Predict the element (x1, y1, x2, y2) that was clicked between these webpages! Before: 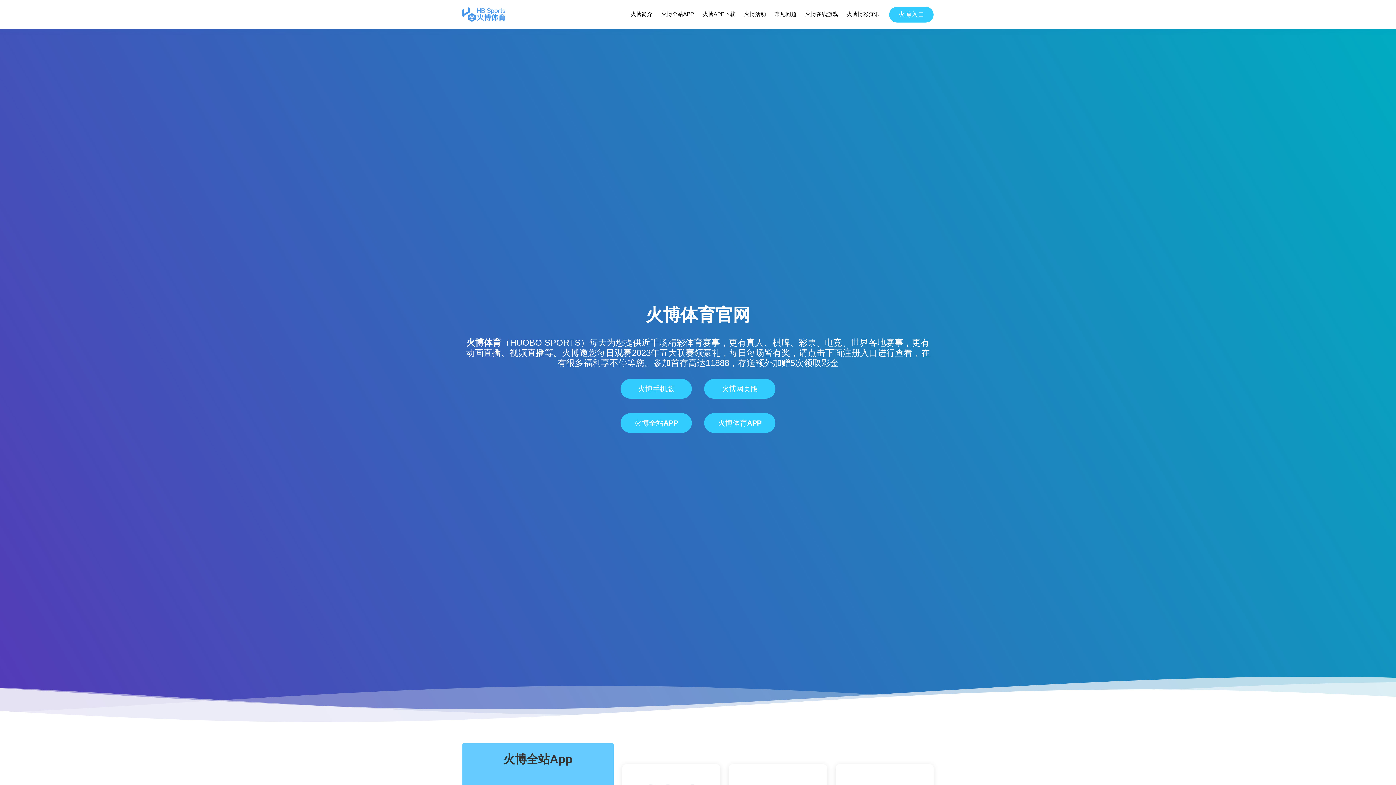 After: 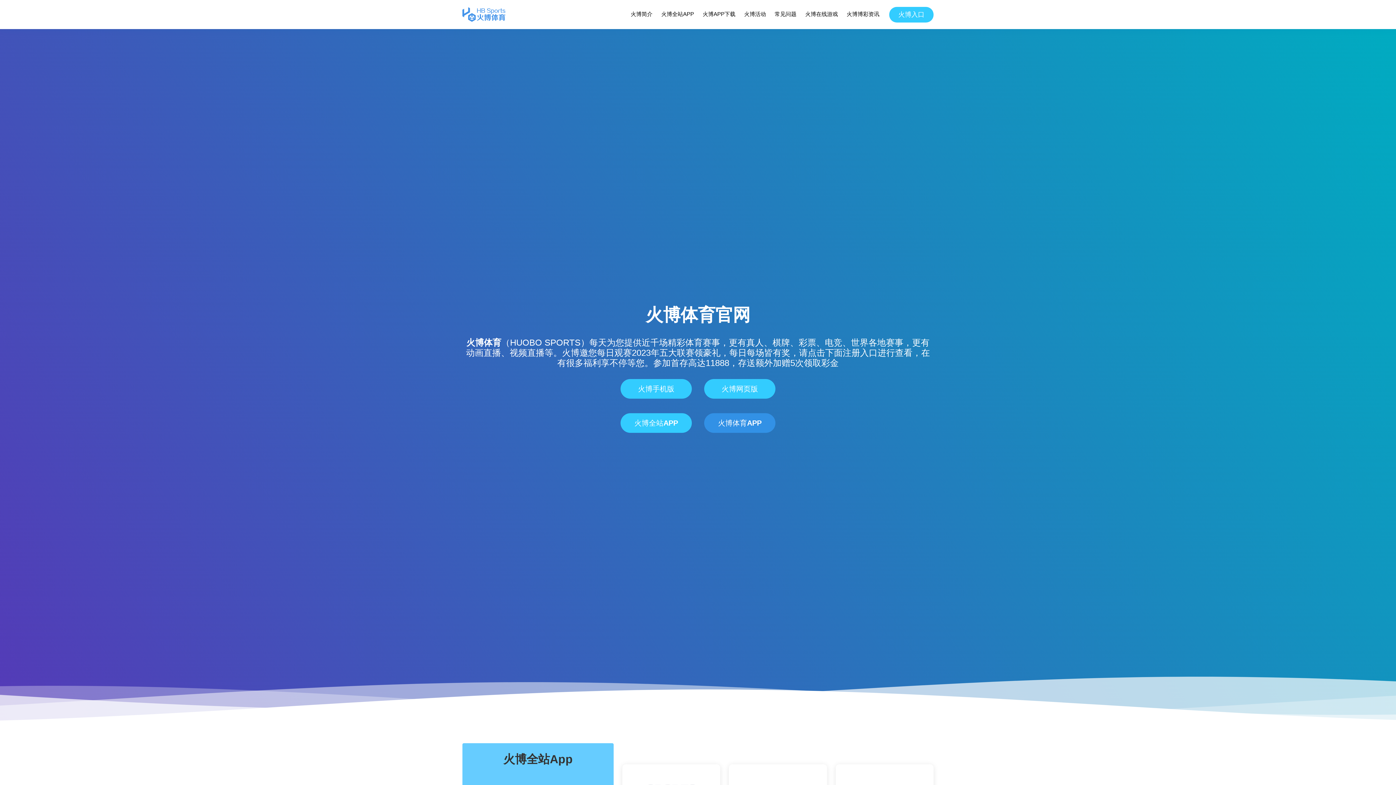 Action: bbox: (704, 413, 775, 433) label: 火博体育APP